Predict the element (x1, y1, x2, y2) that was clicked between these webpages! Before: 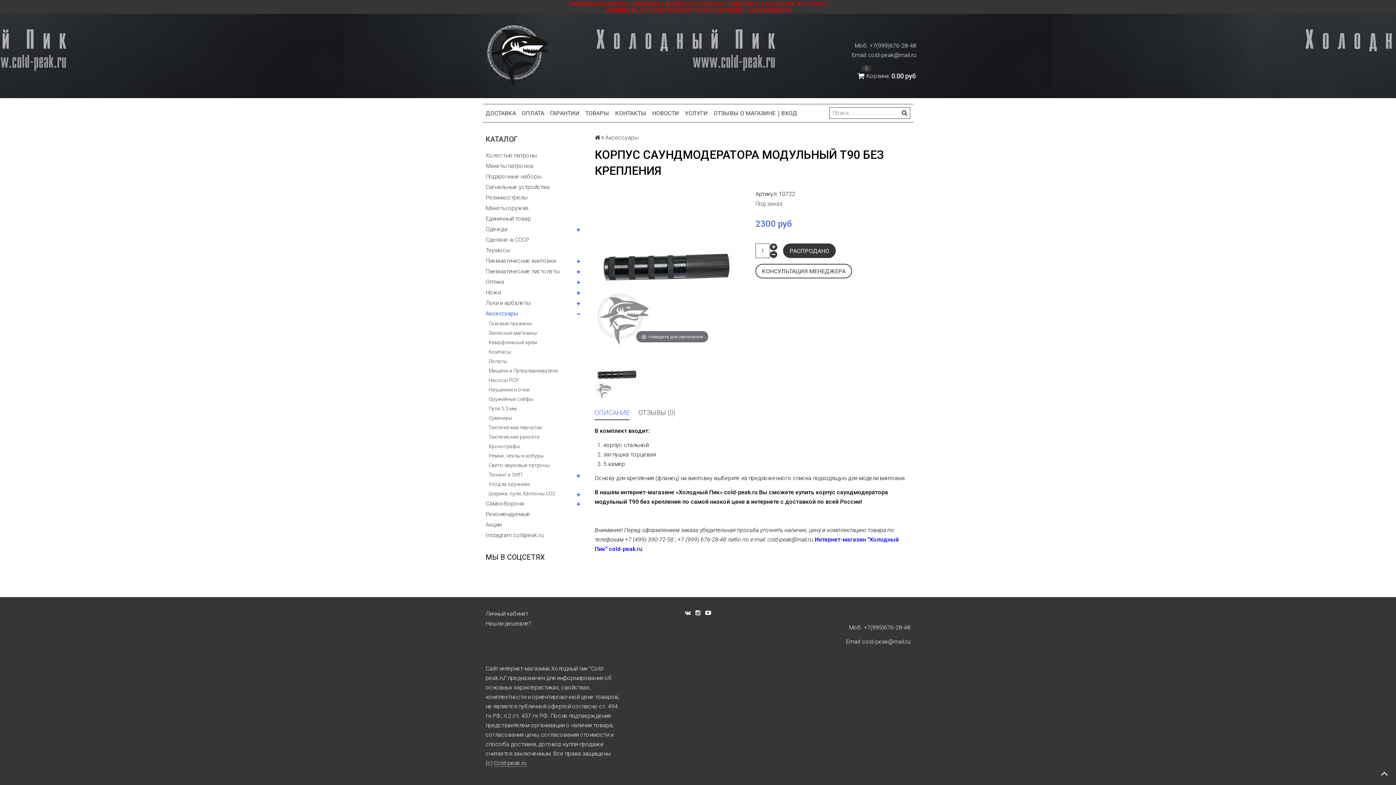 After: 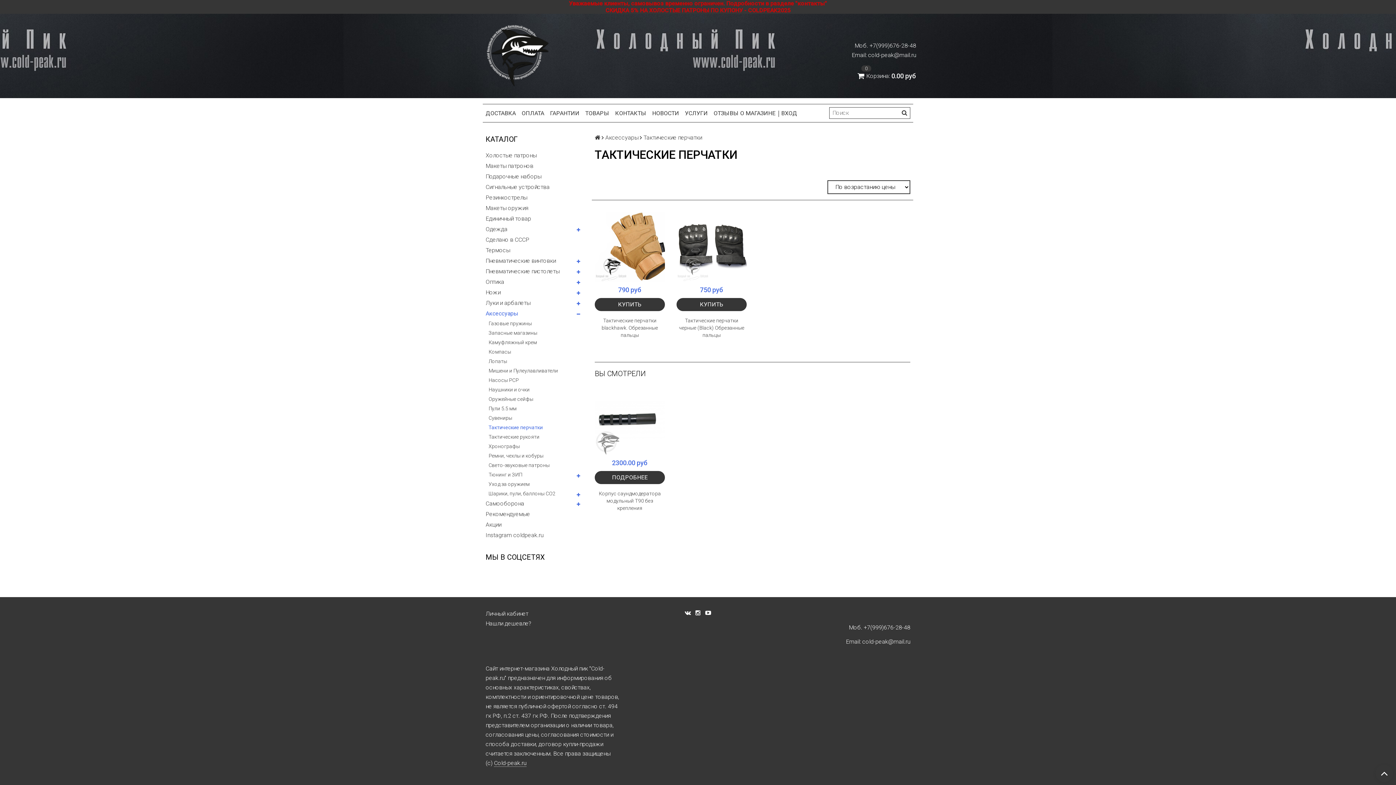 Action: label: Тактические перчатки bbox: (488, 422, 583, 432)